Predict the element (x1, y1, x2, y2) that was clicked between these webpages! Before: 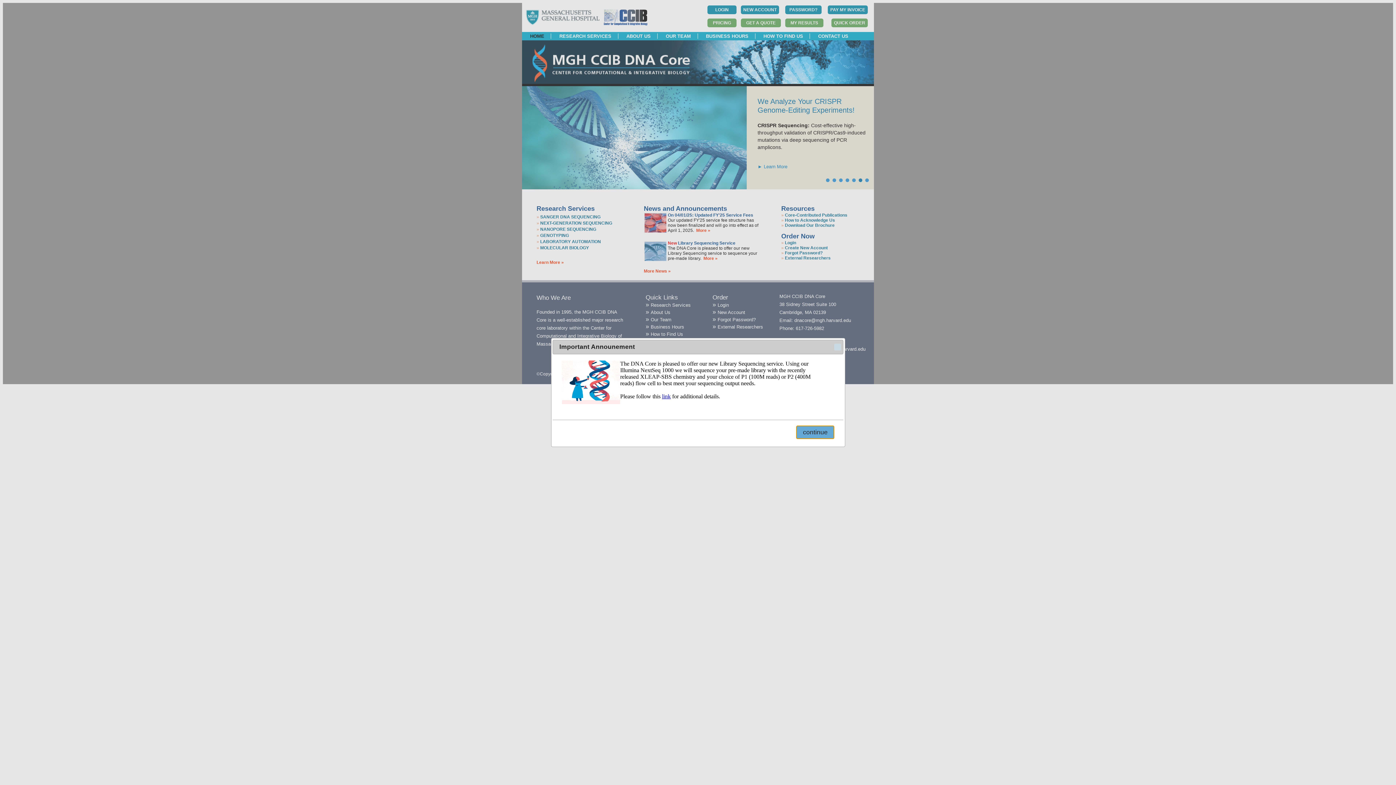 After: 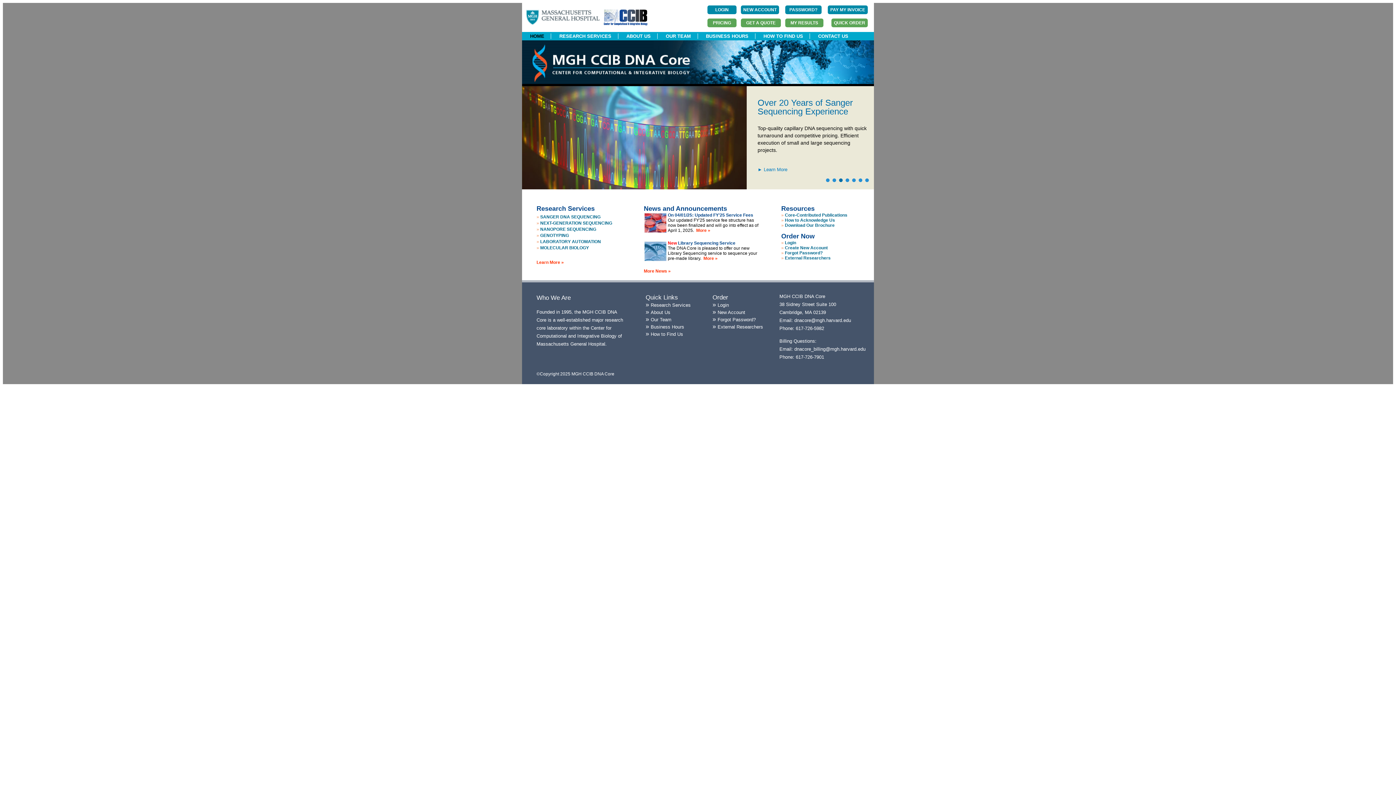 Action: bbox: (796, 425, 834, 439) label: continue